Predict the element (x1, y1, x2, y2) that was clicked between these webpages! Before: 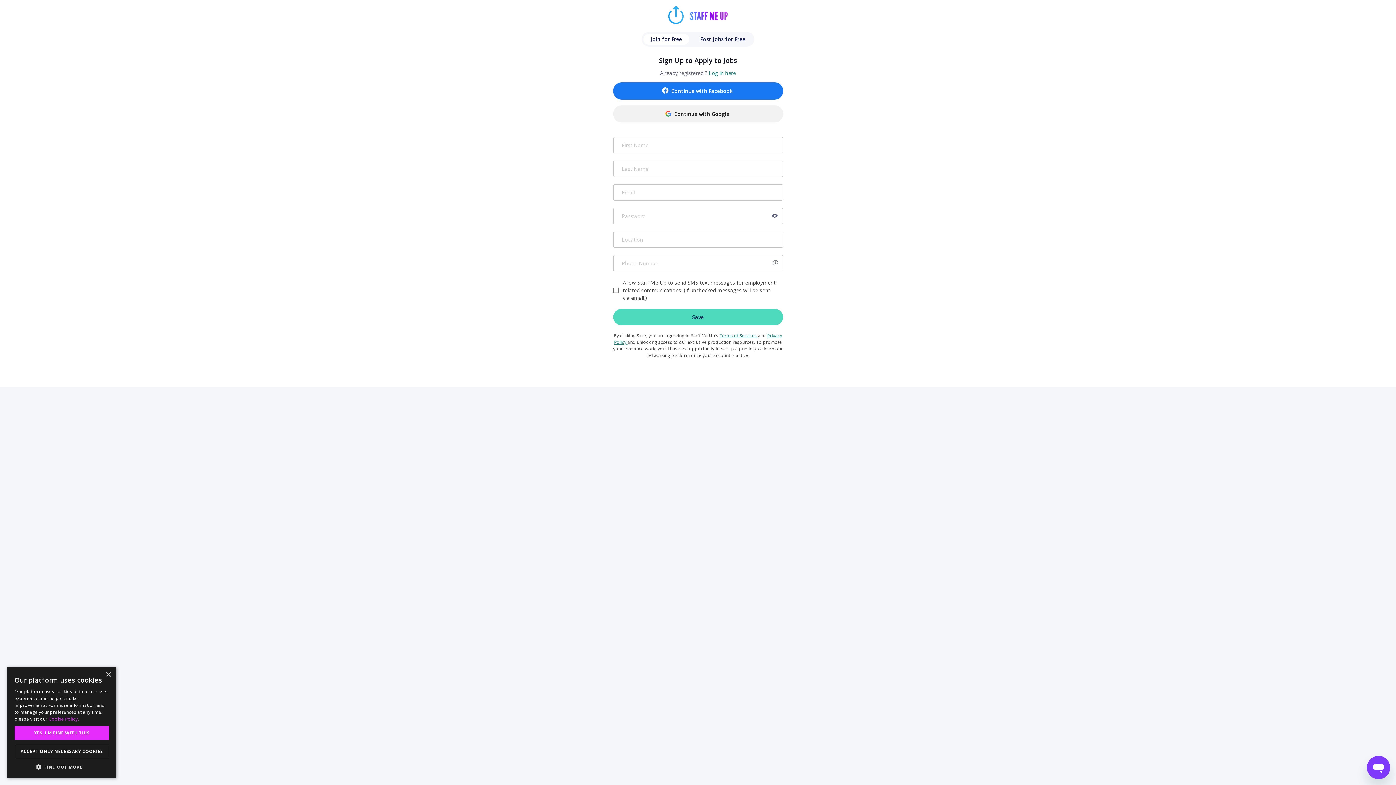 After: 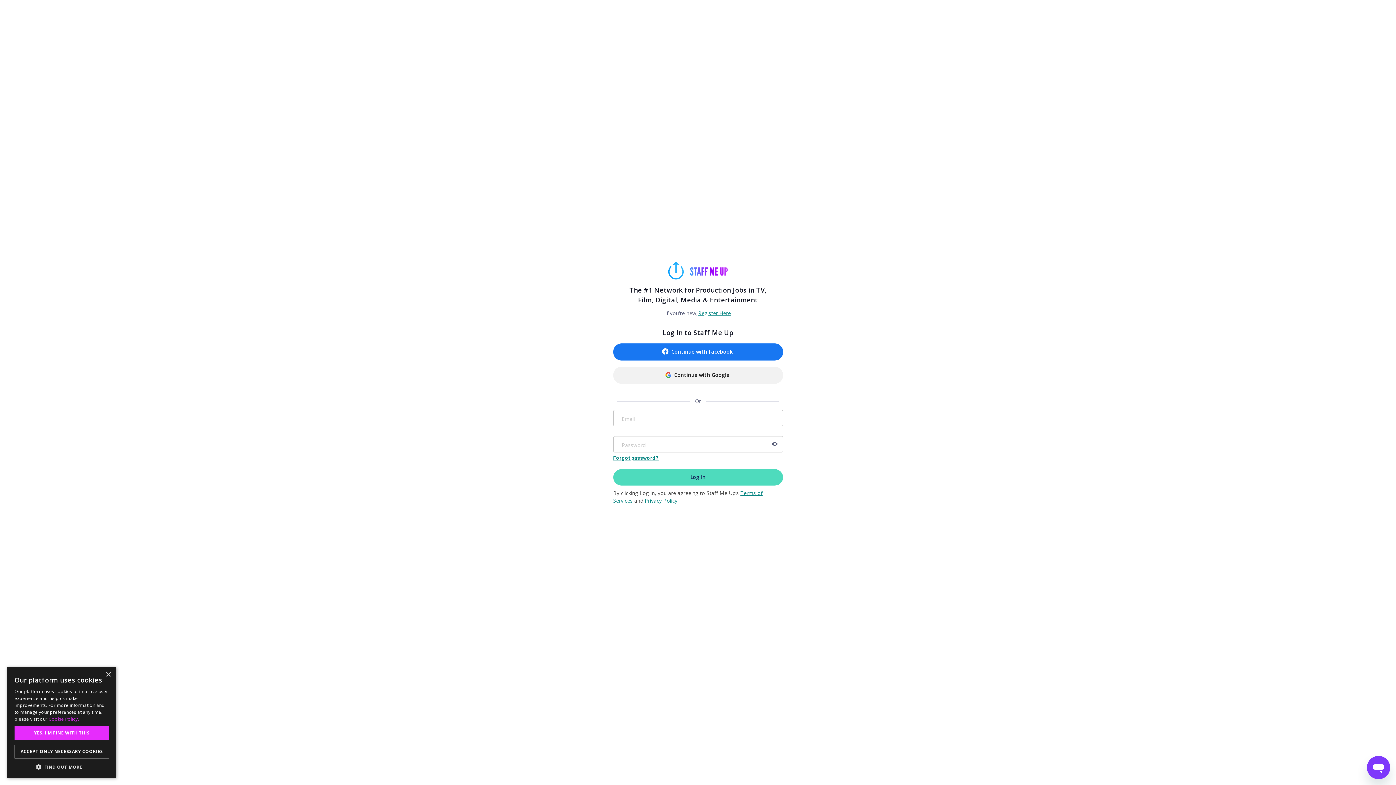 Action: bbox: (709, 69, 736, 76) label: Log in here